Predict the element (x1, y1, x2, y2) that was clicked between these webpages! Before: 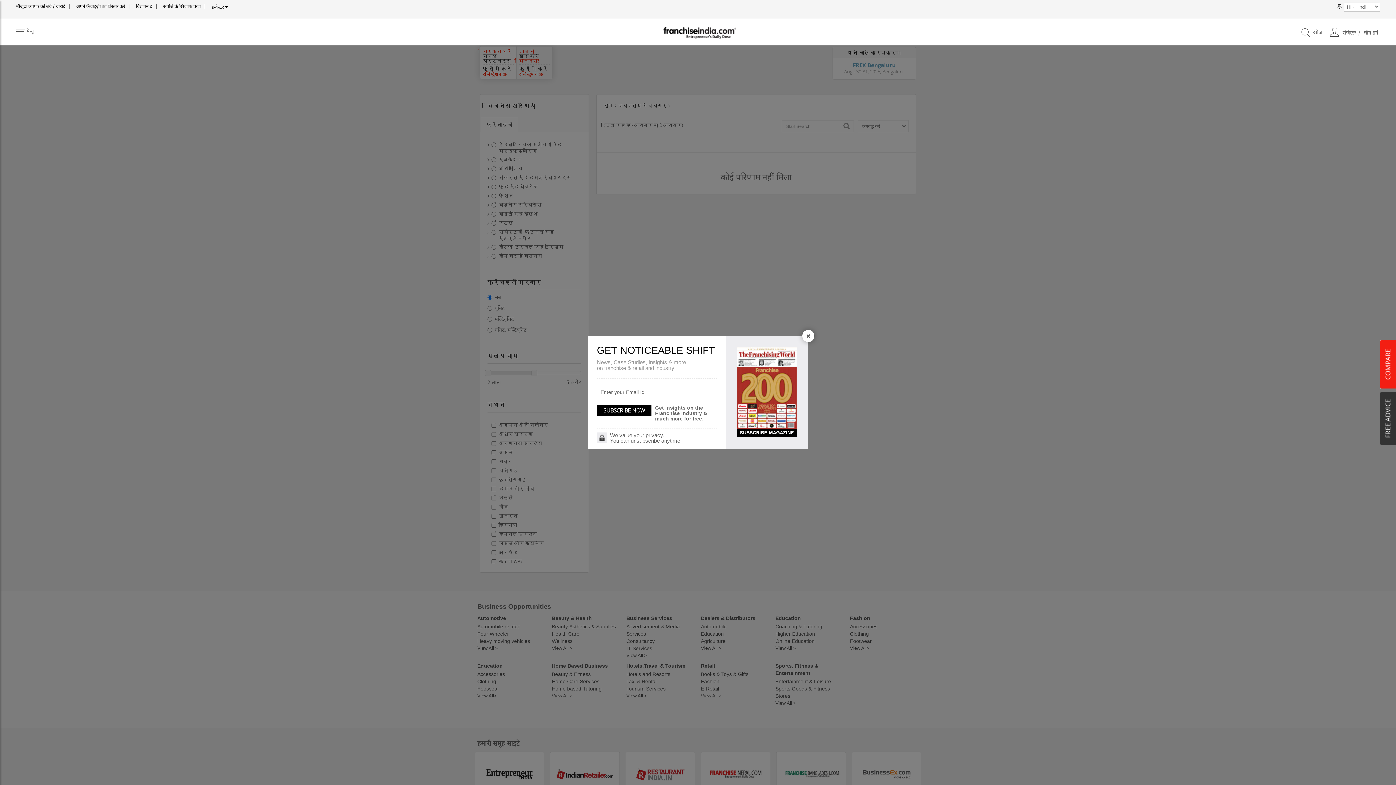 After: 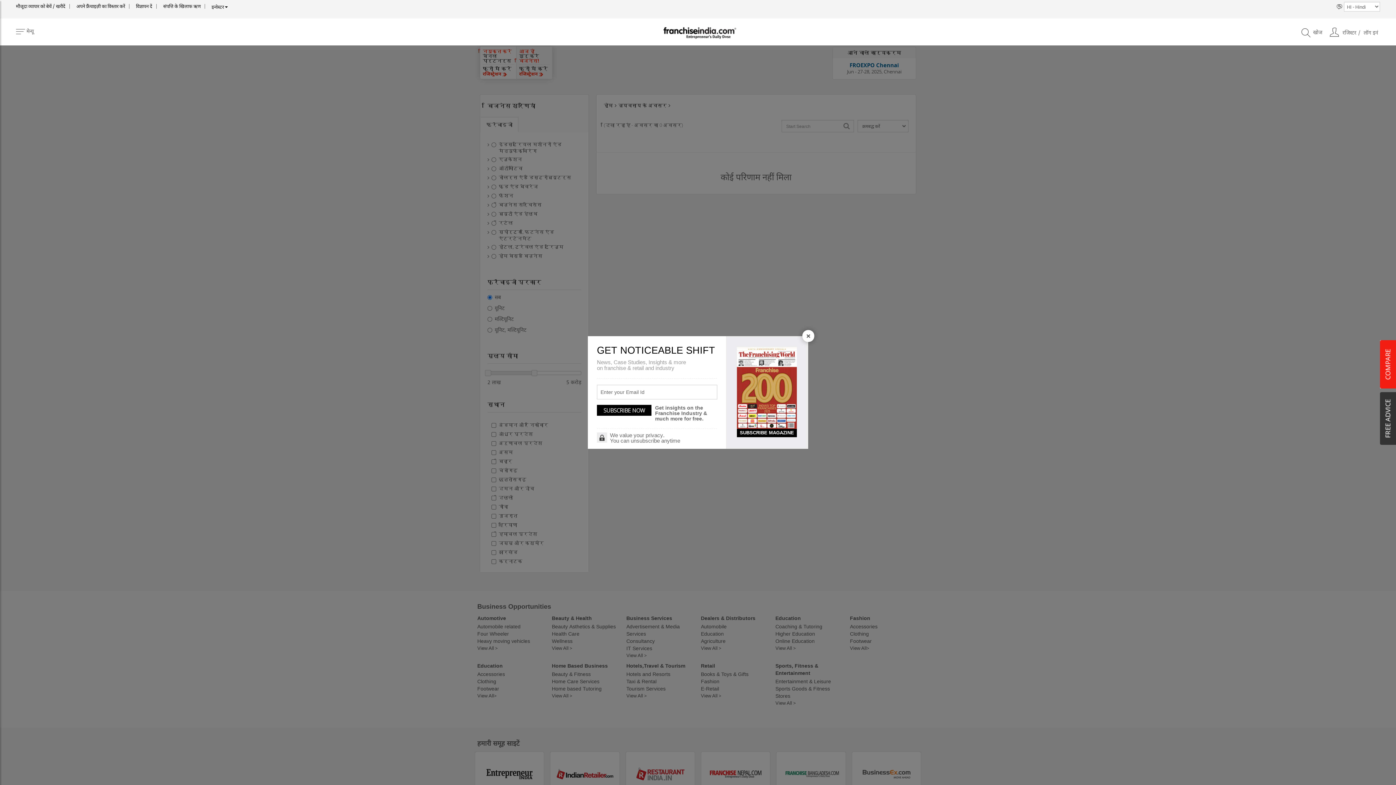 Action: label: SUBSCRIBE MAGAZINE bbox: (737, 428, 797, 437)